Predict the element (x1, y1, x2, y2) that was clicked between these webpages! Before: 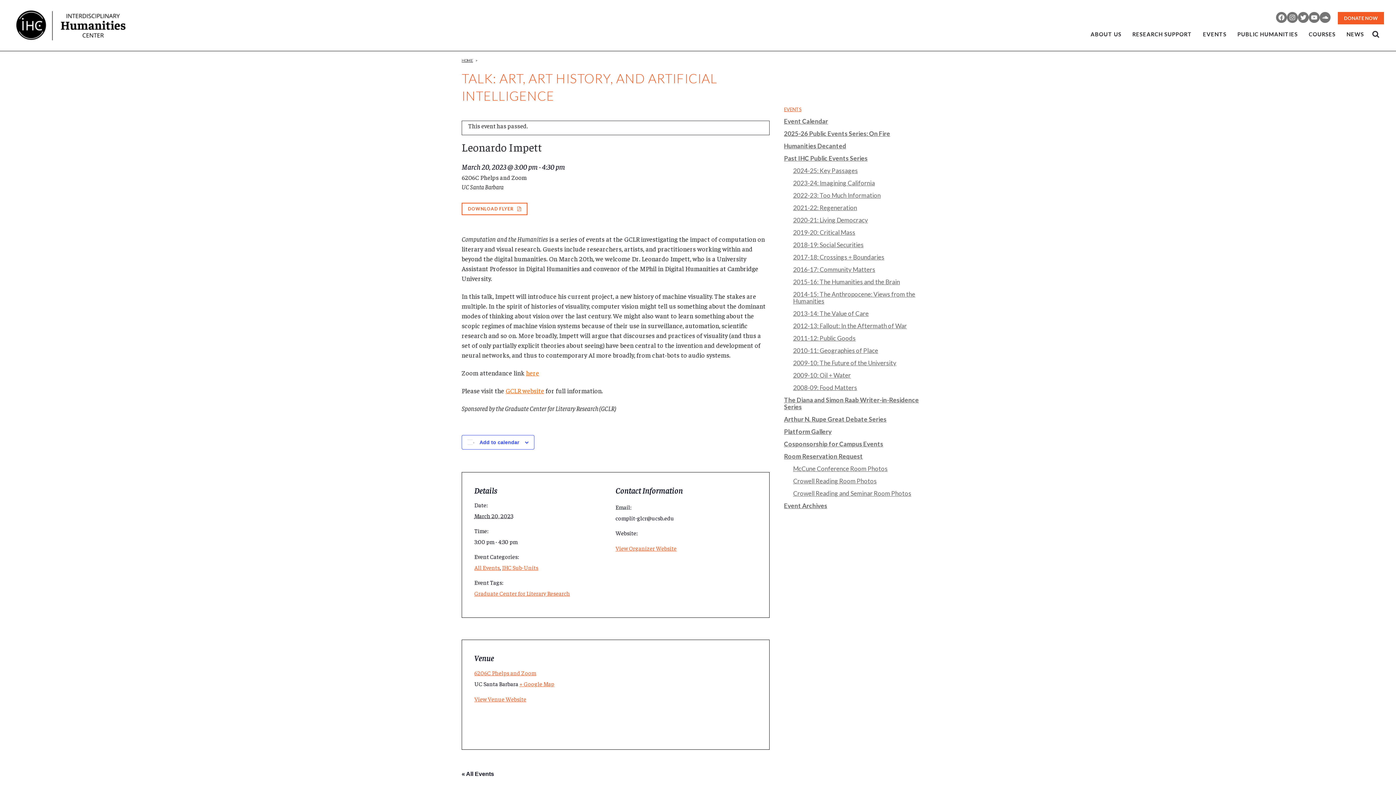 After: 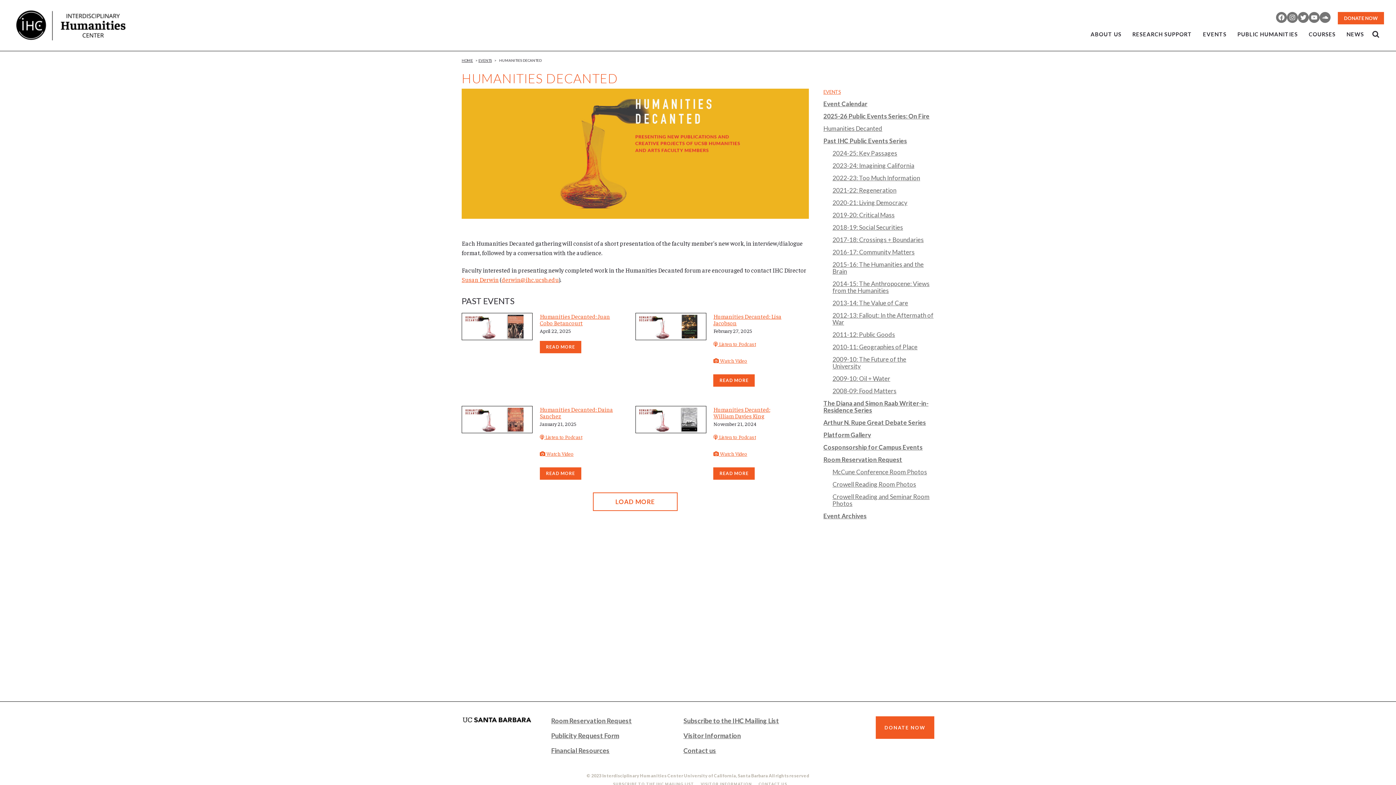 Action: label: Humanities Decanted bbox: (784, 142, 846, 149)